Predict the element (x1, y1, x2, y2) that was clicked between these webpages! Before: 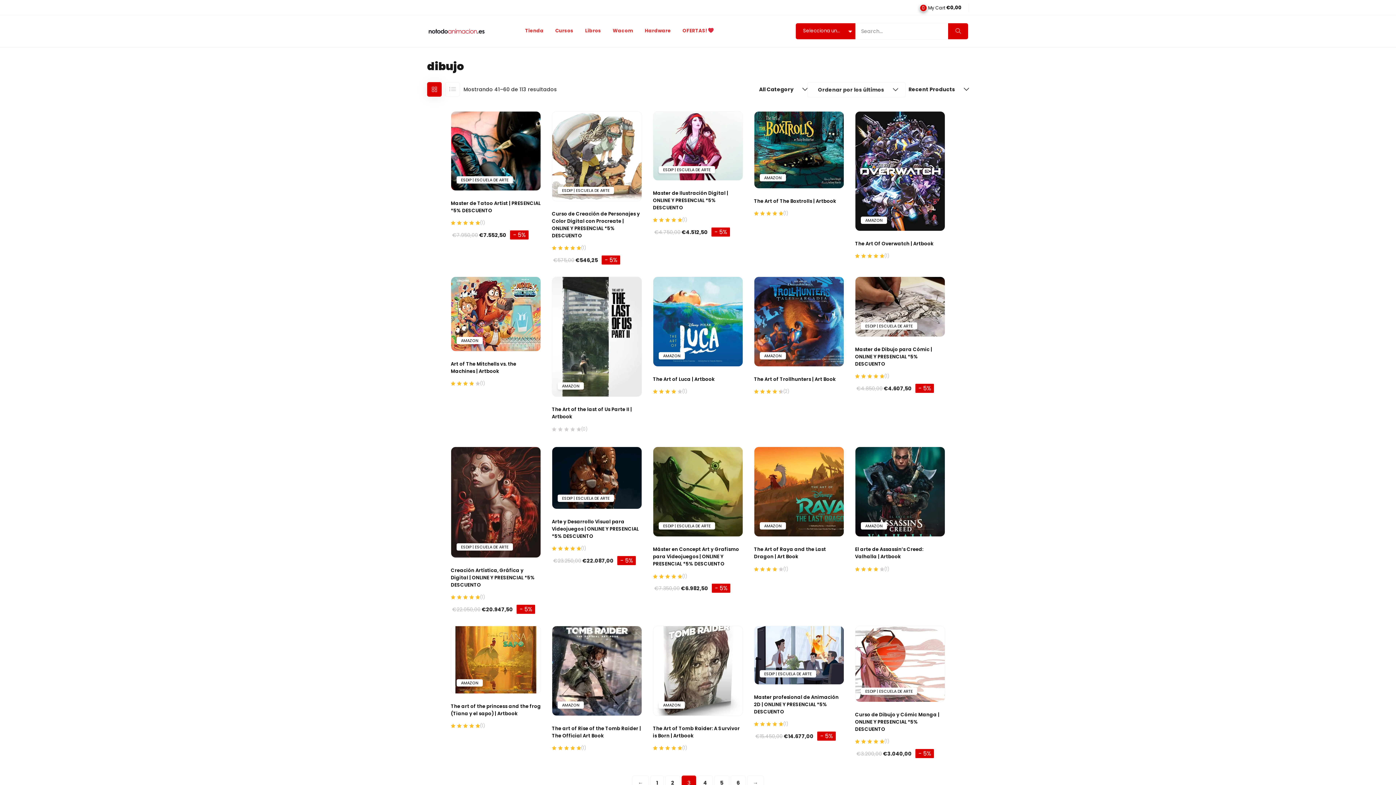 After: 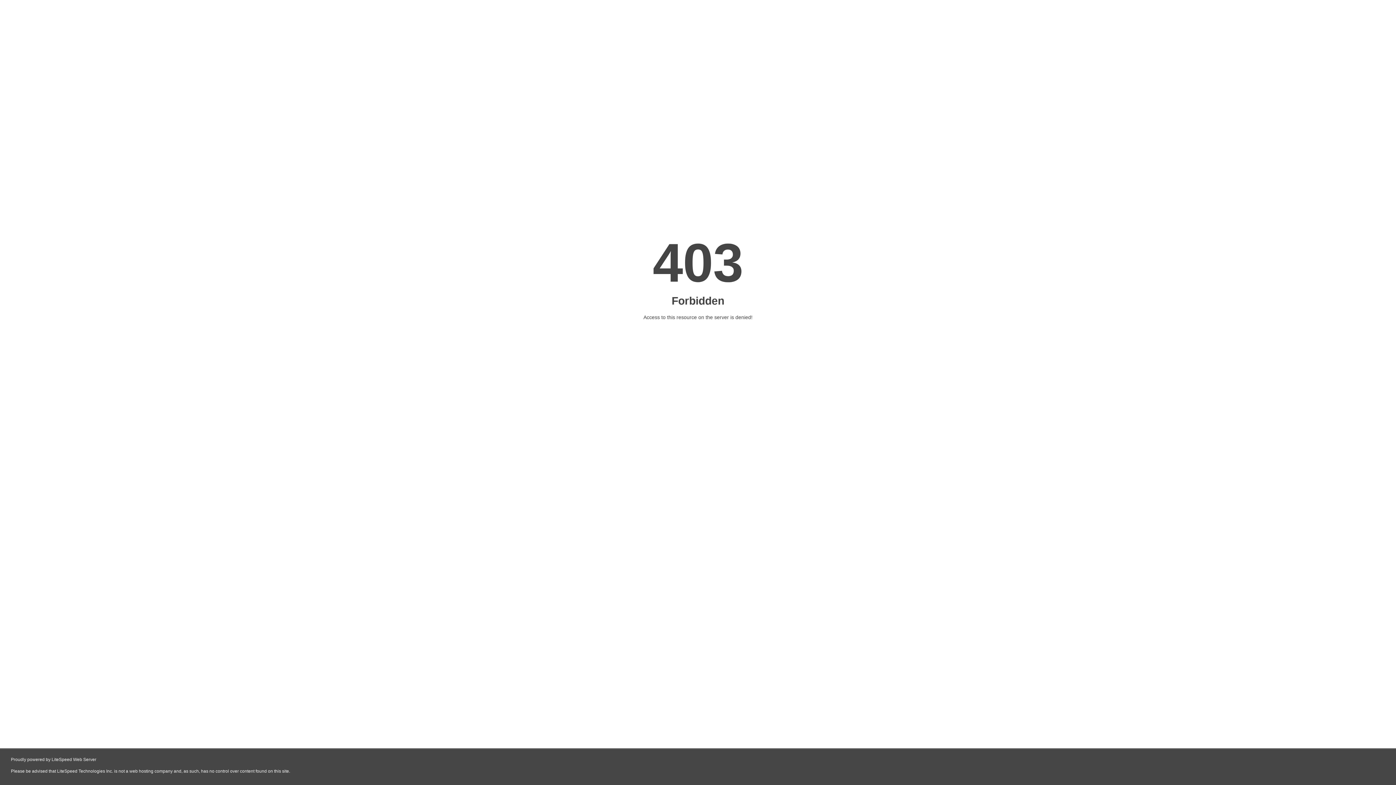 Action: label: Solicitar Promoción bbox: (754, 702, 853, 716)